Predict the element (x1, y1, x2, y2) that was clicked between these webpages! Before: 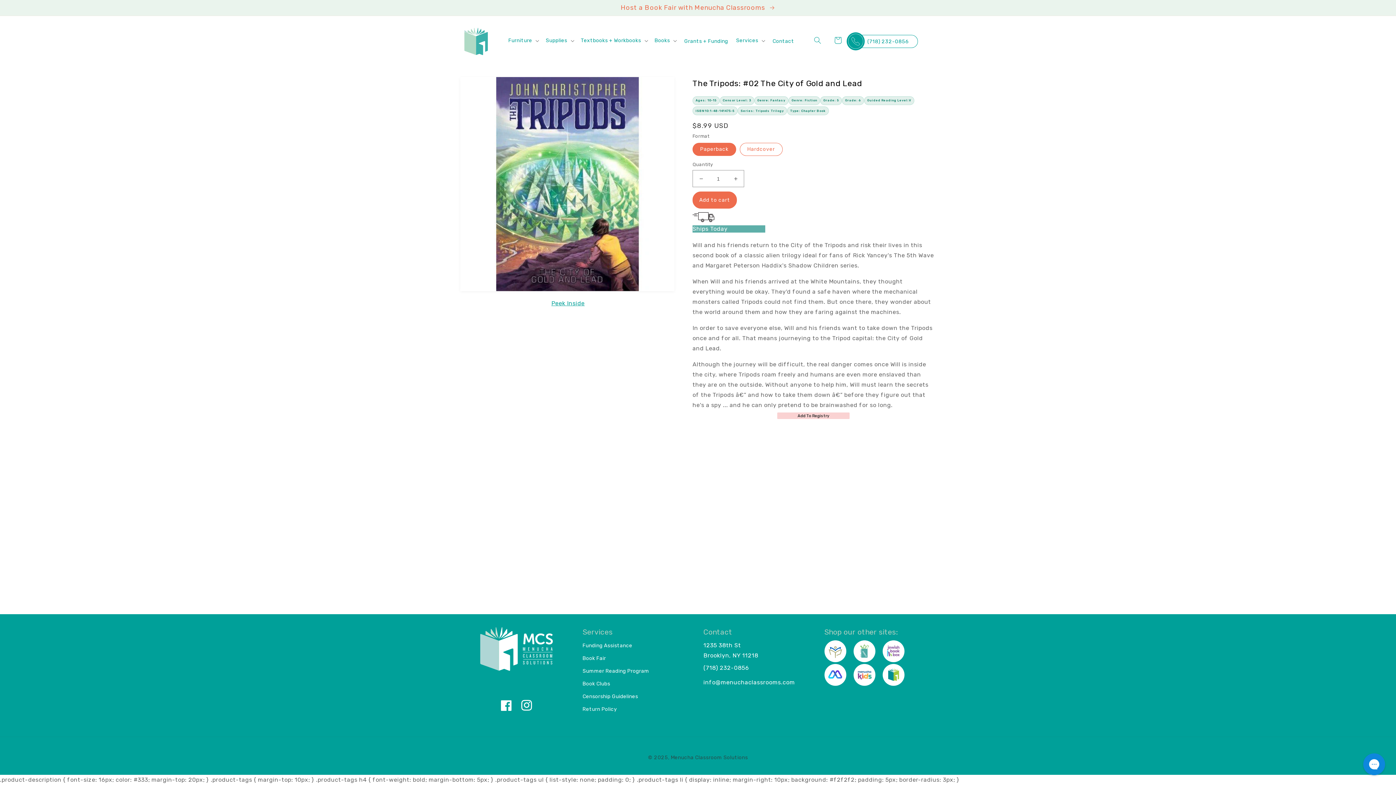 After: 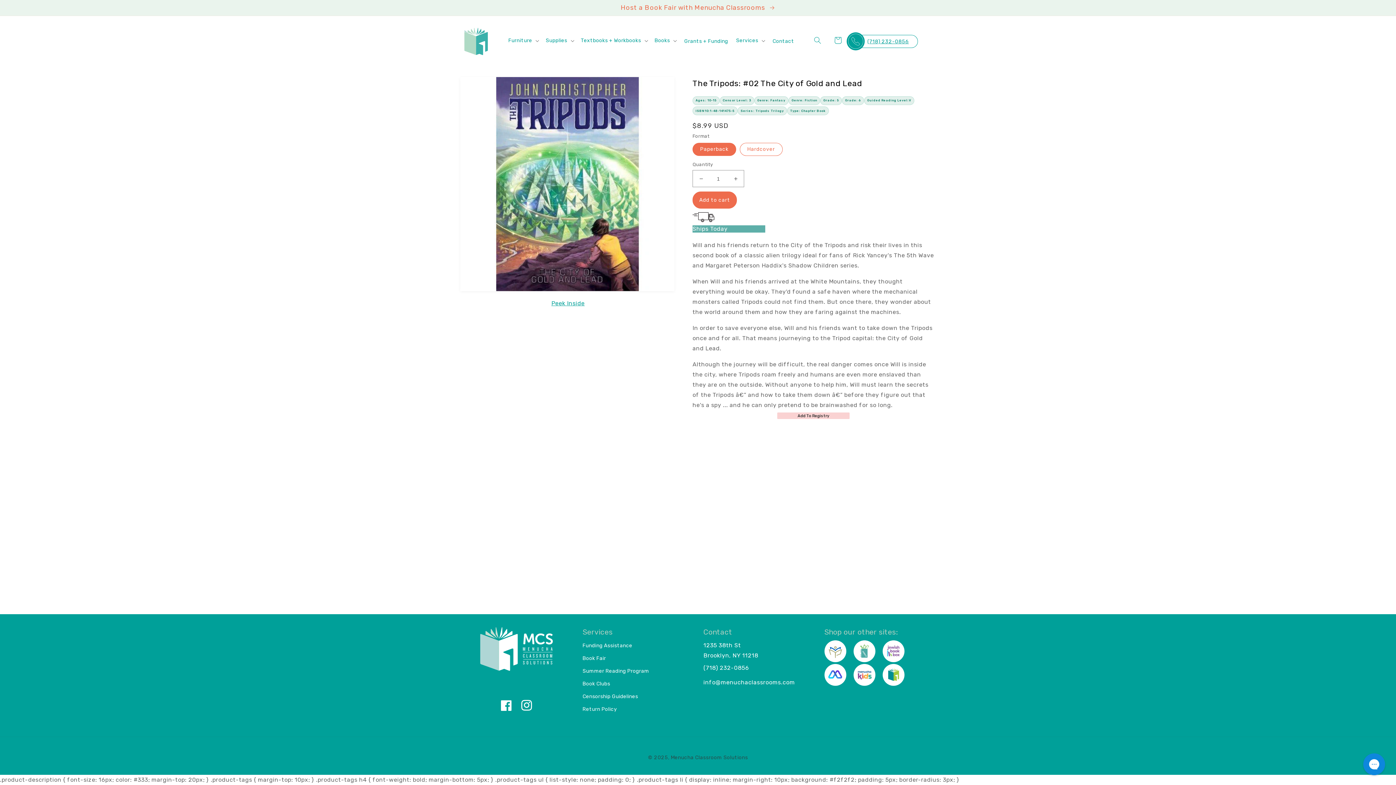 Action: bbox: (867, 38, 909, 44) label: (718) 232-0856